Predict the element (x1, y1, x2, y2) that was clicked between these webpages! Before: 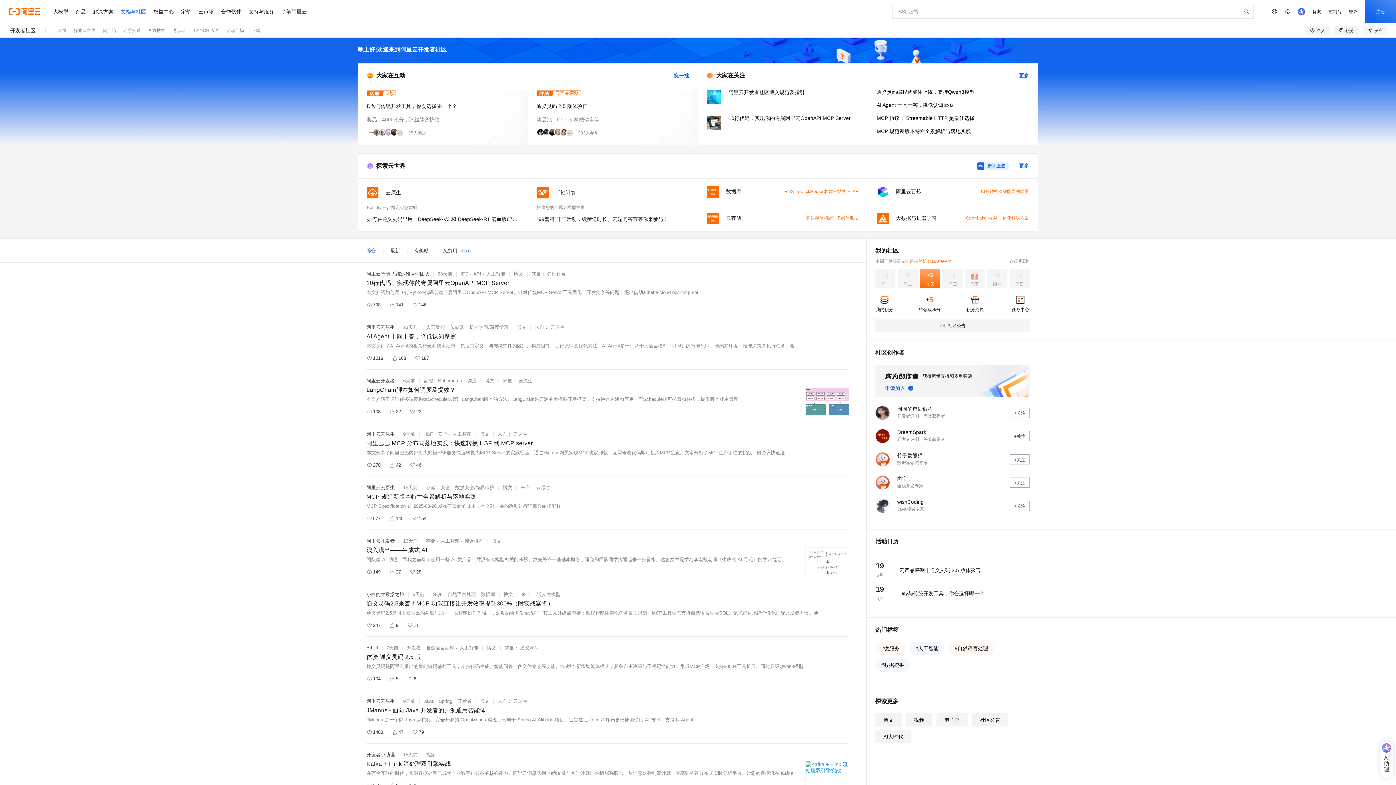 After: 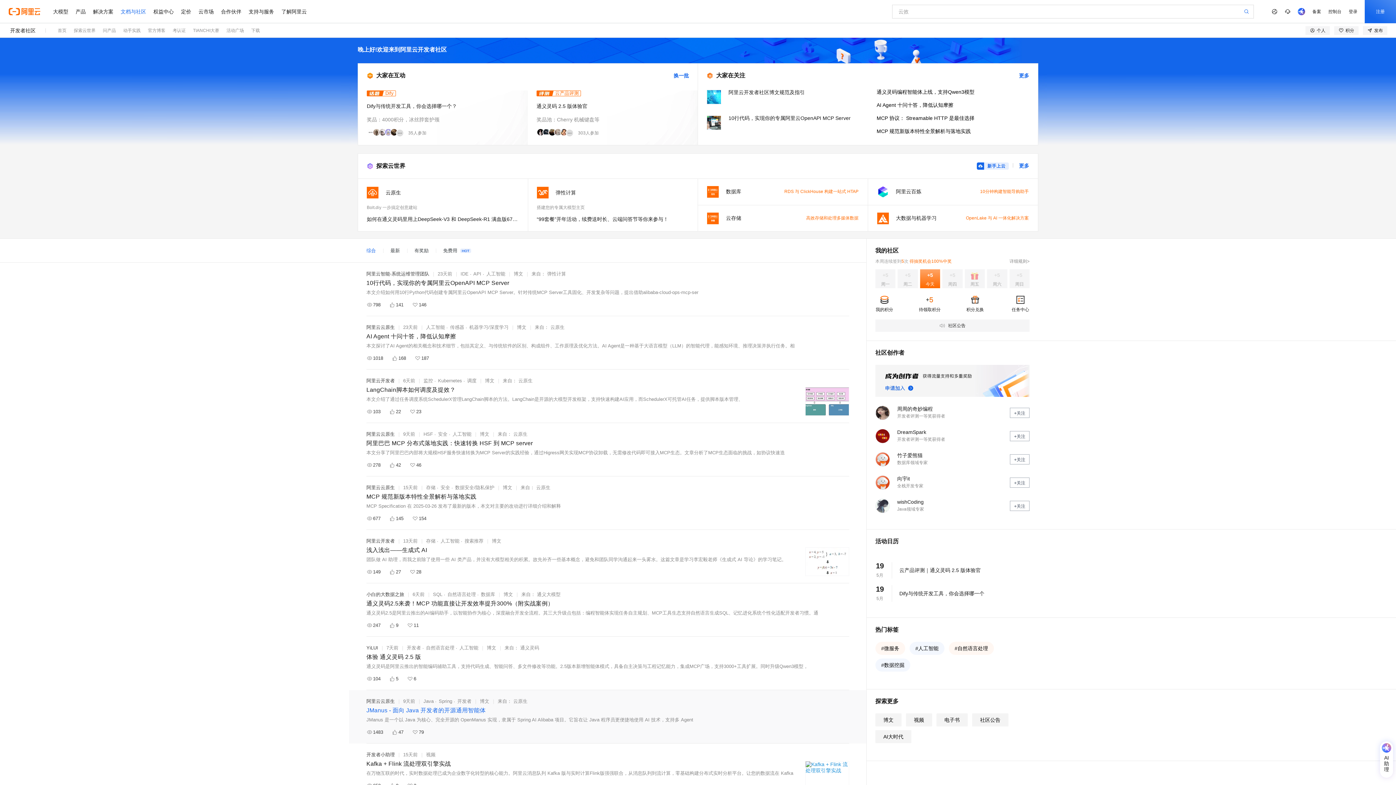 Action: label: JManus - 面向 Java 开发者的开源通用智能体 bbox: (366, 705, 849, 716)